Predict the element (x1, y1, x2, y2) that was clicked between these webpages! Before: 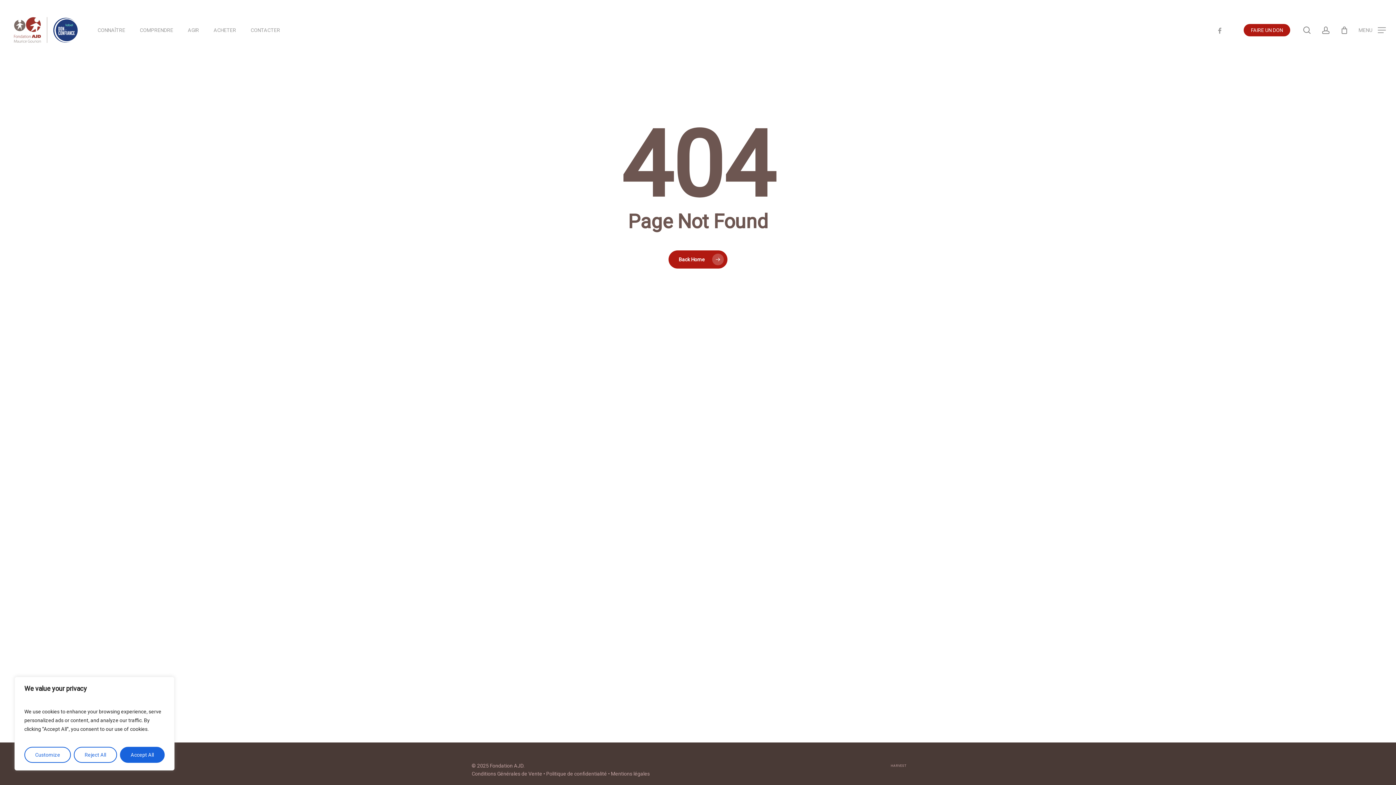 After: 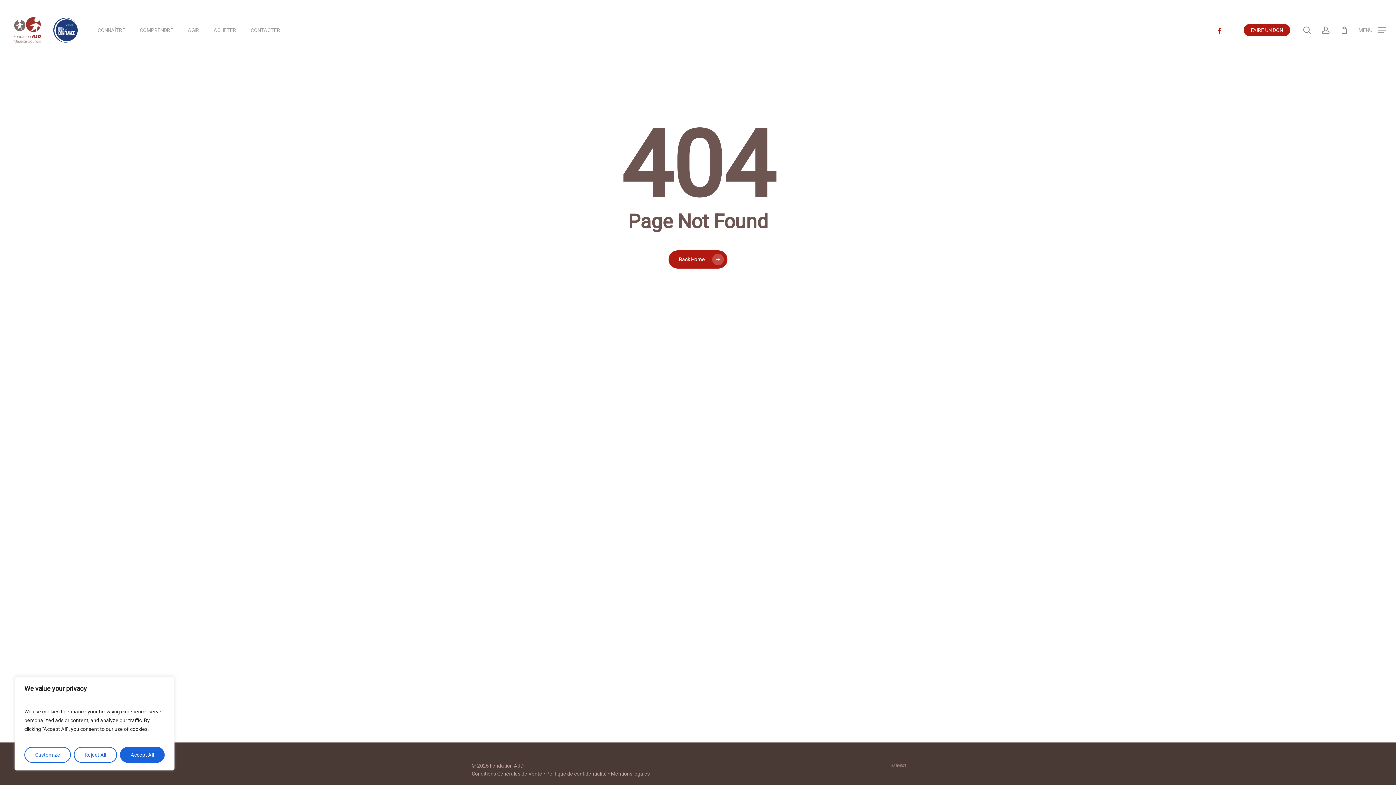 Action: bbox: (1213, 25, 1226, 34) label: FACEBOOK